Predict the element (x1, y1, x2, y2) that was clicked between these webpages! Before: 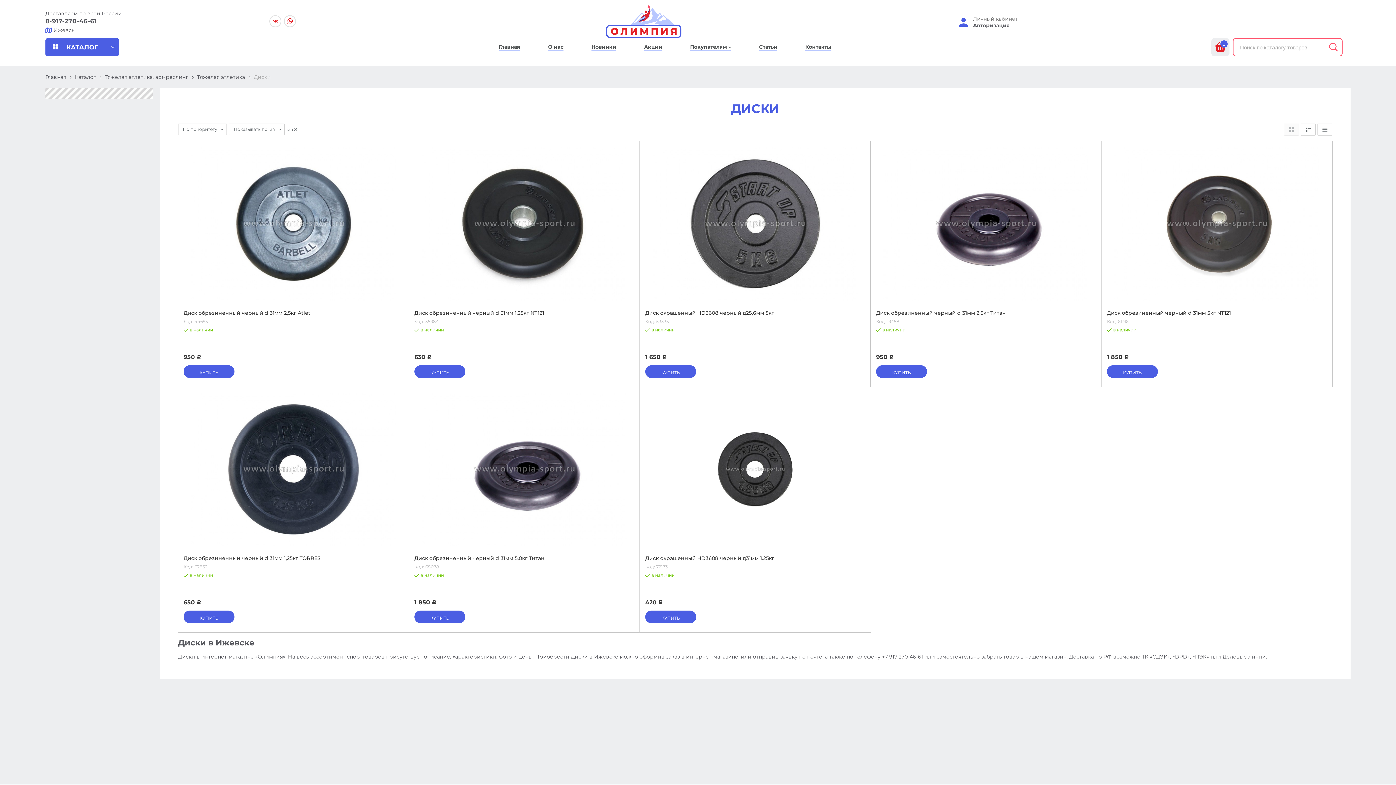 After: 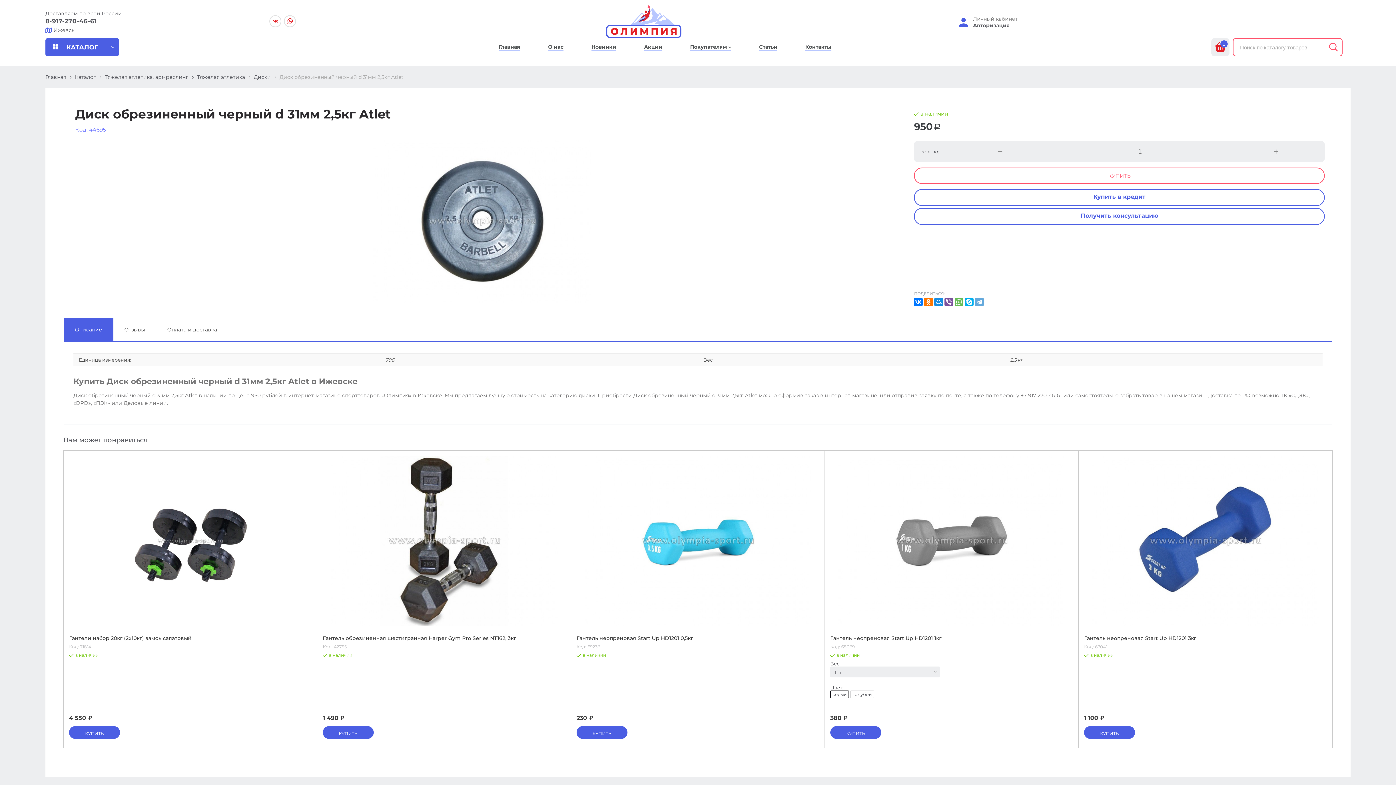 Action: bbox: (183, 146, 403, 300)